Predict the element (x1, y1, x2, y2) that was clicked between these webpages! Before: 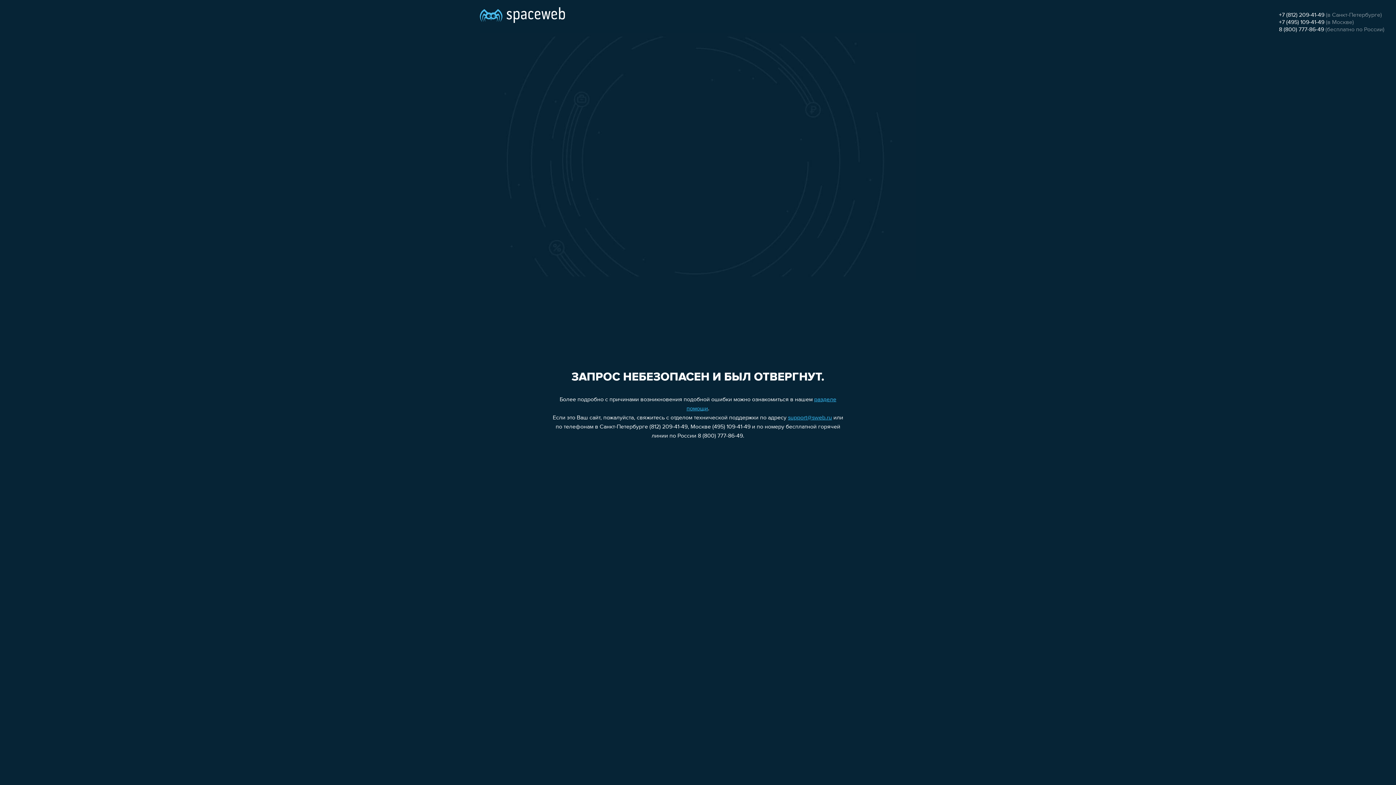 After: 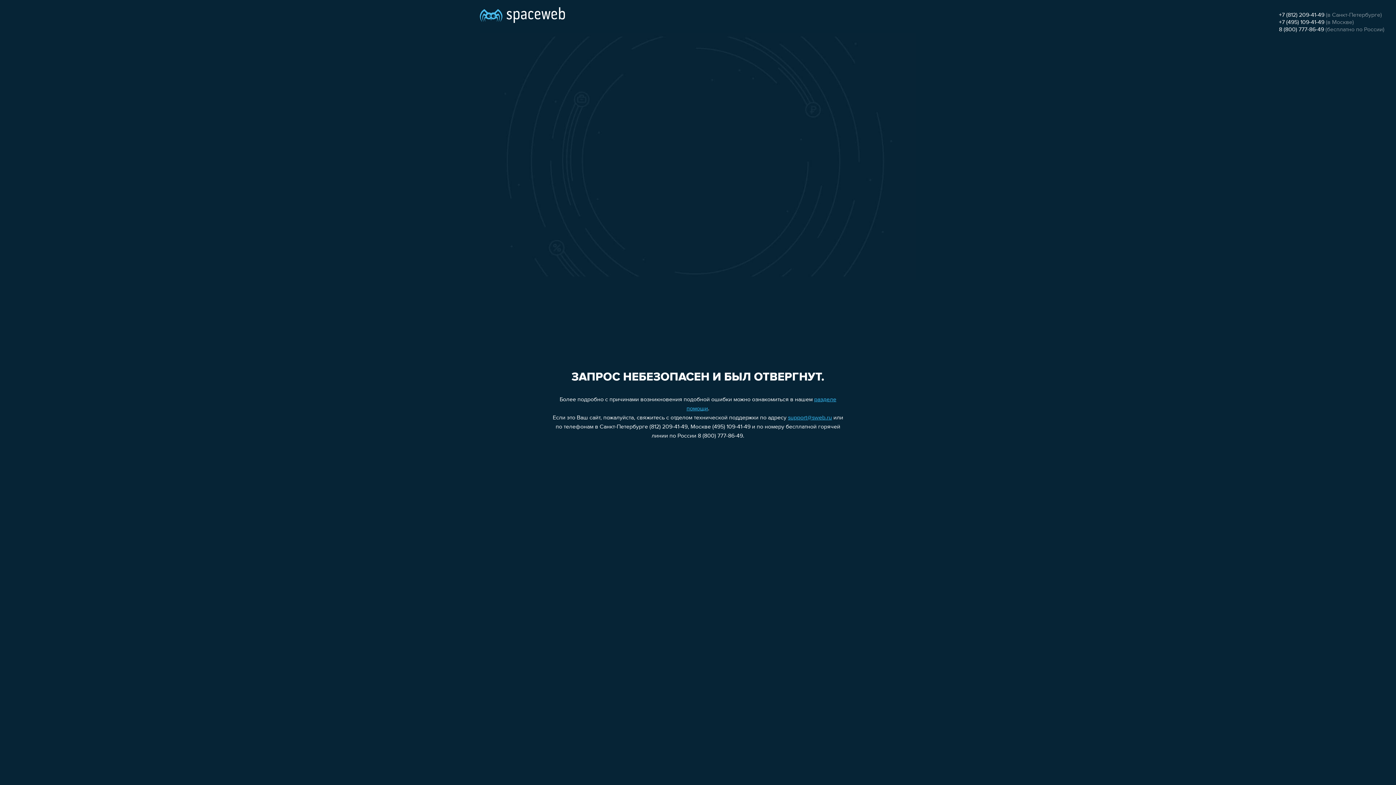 Action: bbox: (788, 415, 832, 421) label: support@sweb.ru